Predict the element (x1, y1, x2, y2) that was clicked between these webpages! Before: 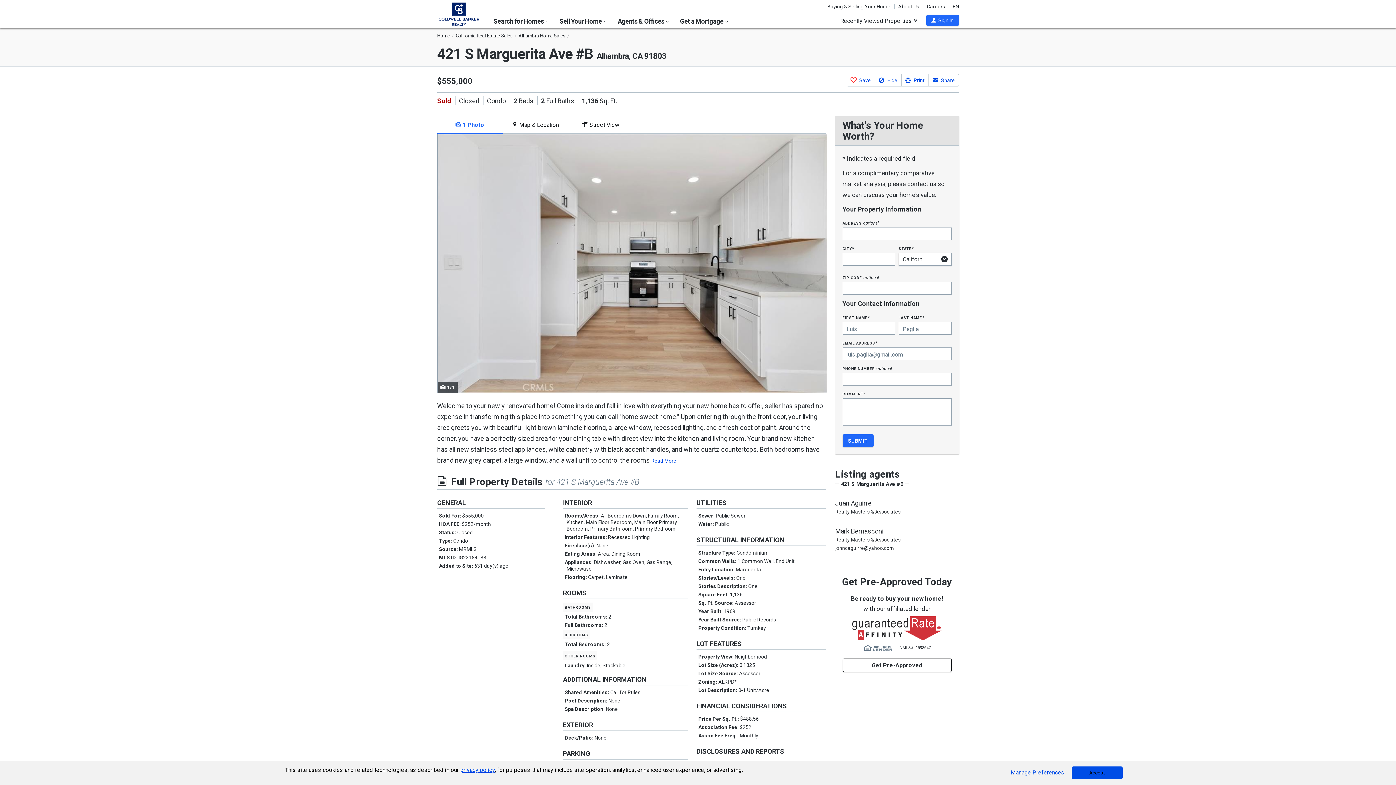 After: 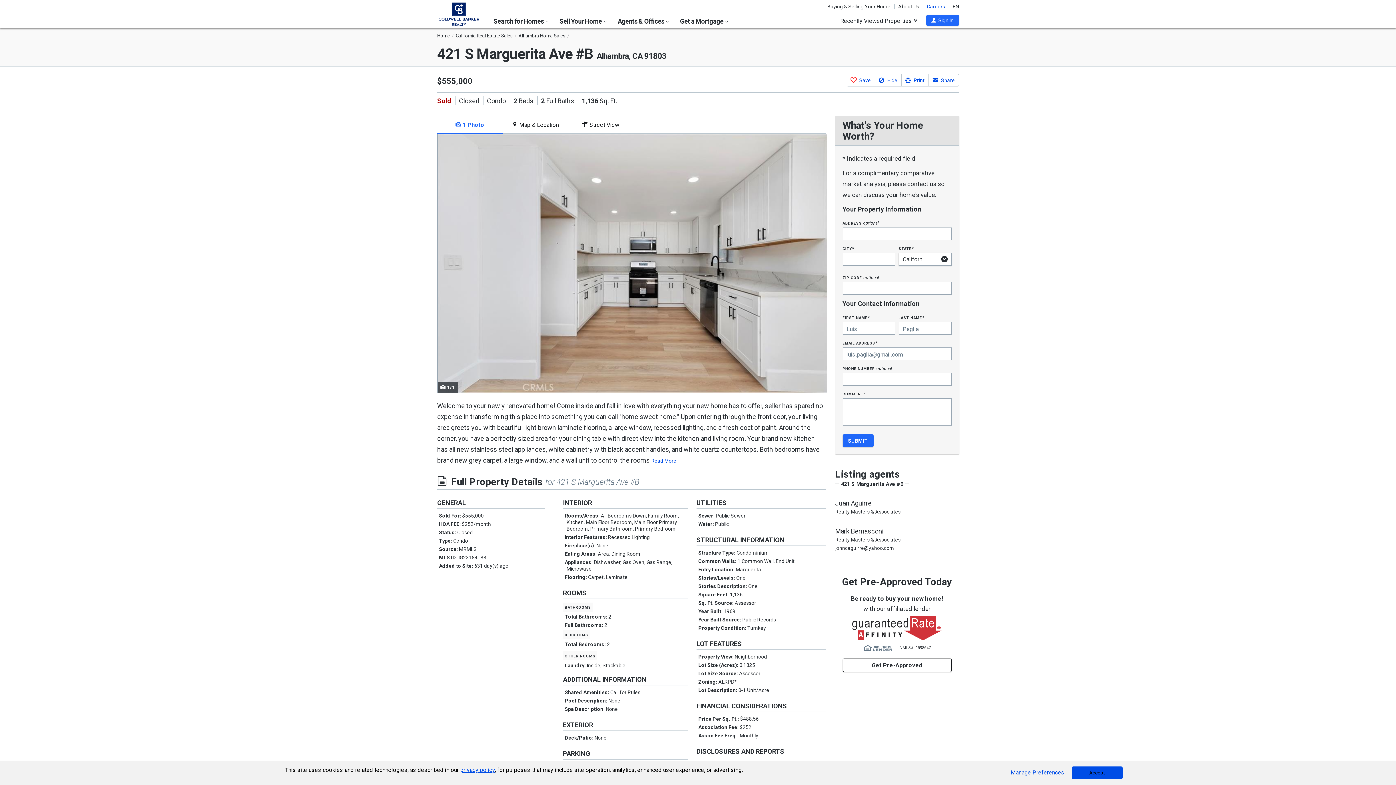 Action: label: Careers bbox: (923, 4, 949, 9)